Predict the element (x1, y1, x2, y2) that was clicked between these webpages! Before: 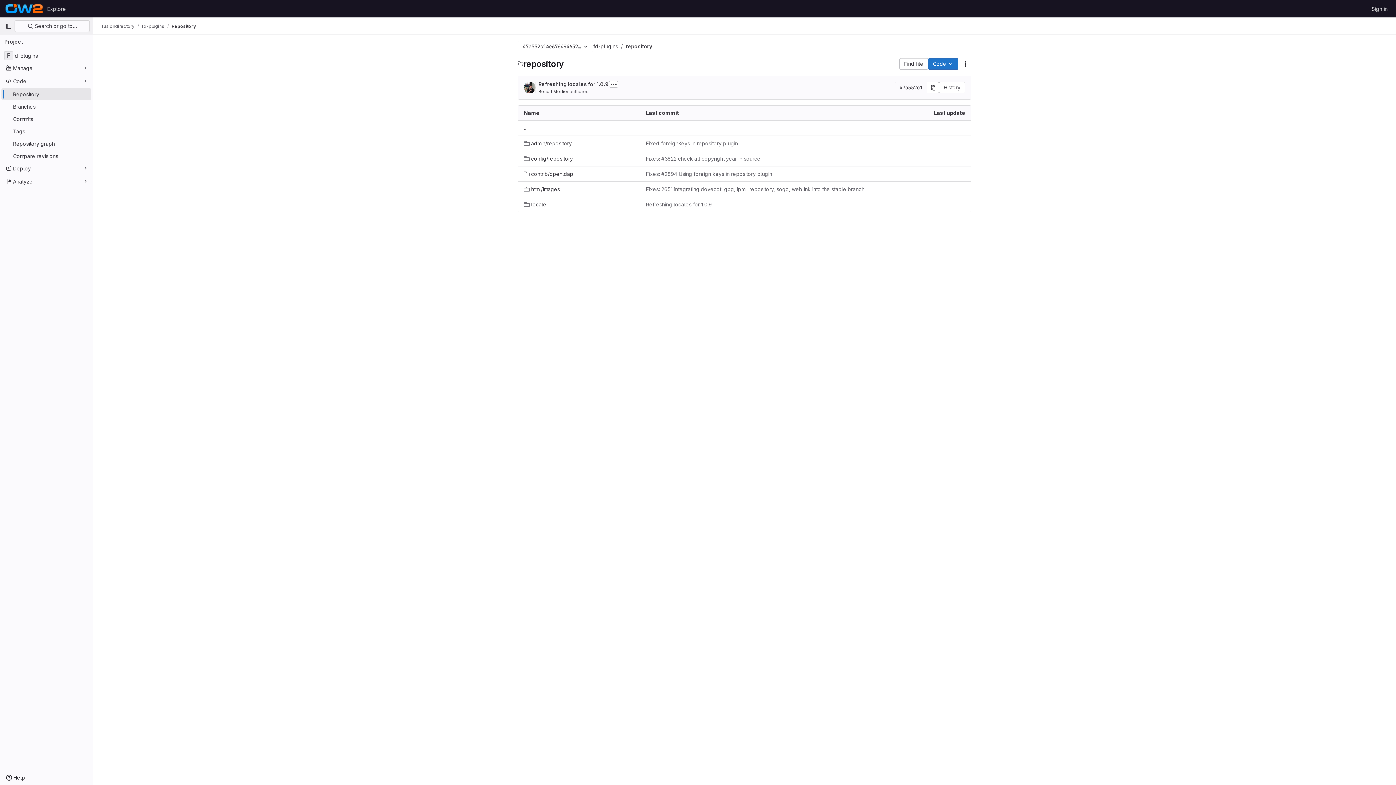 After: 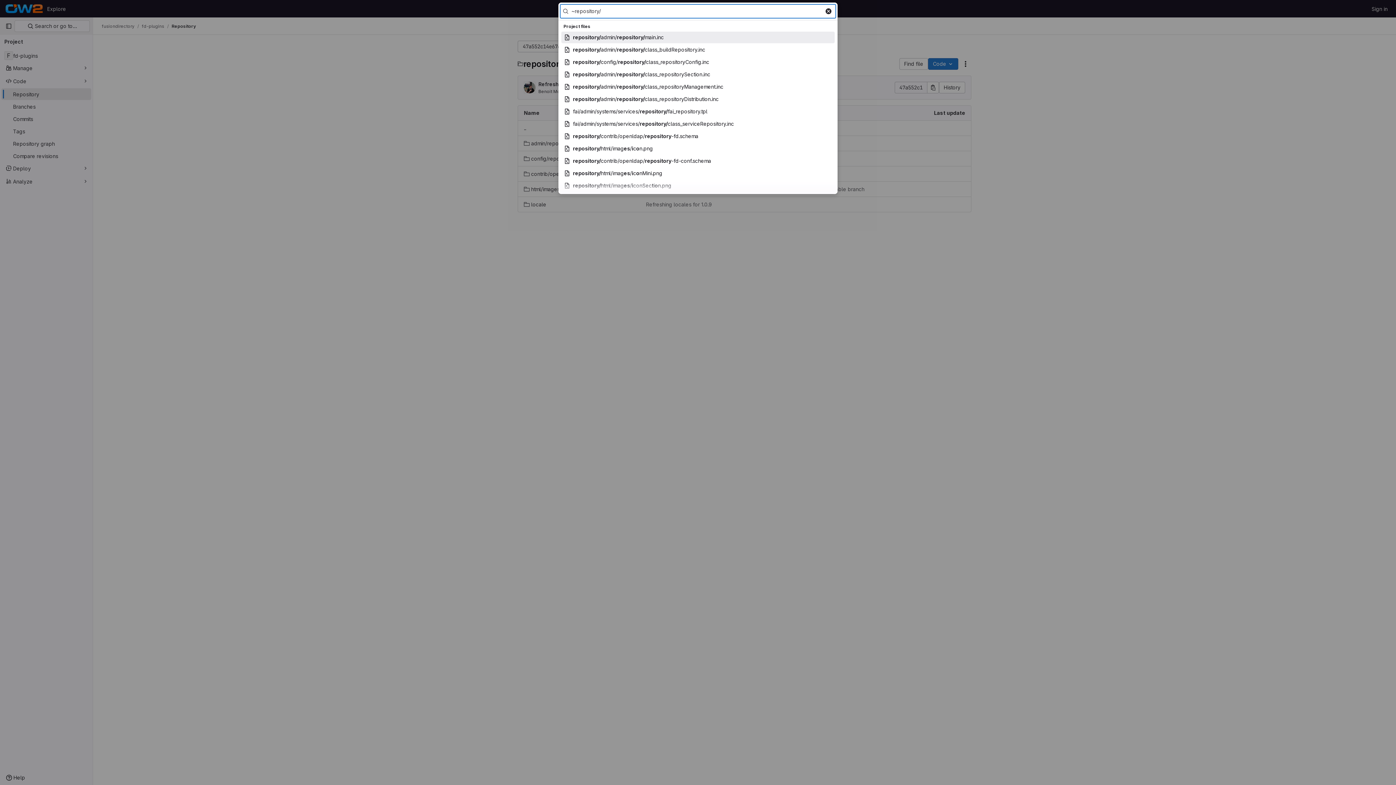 Action: label: Find file bbox: (899, 58, 928, 69)